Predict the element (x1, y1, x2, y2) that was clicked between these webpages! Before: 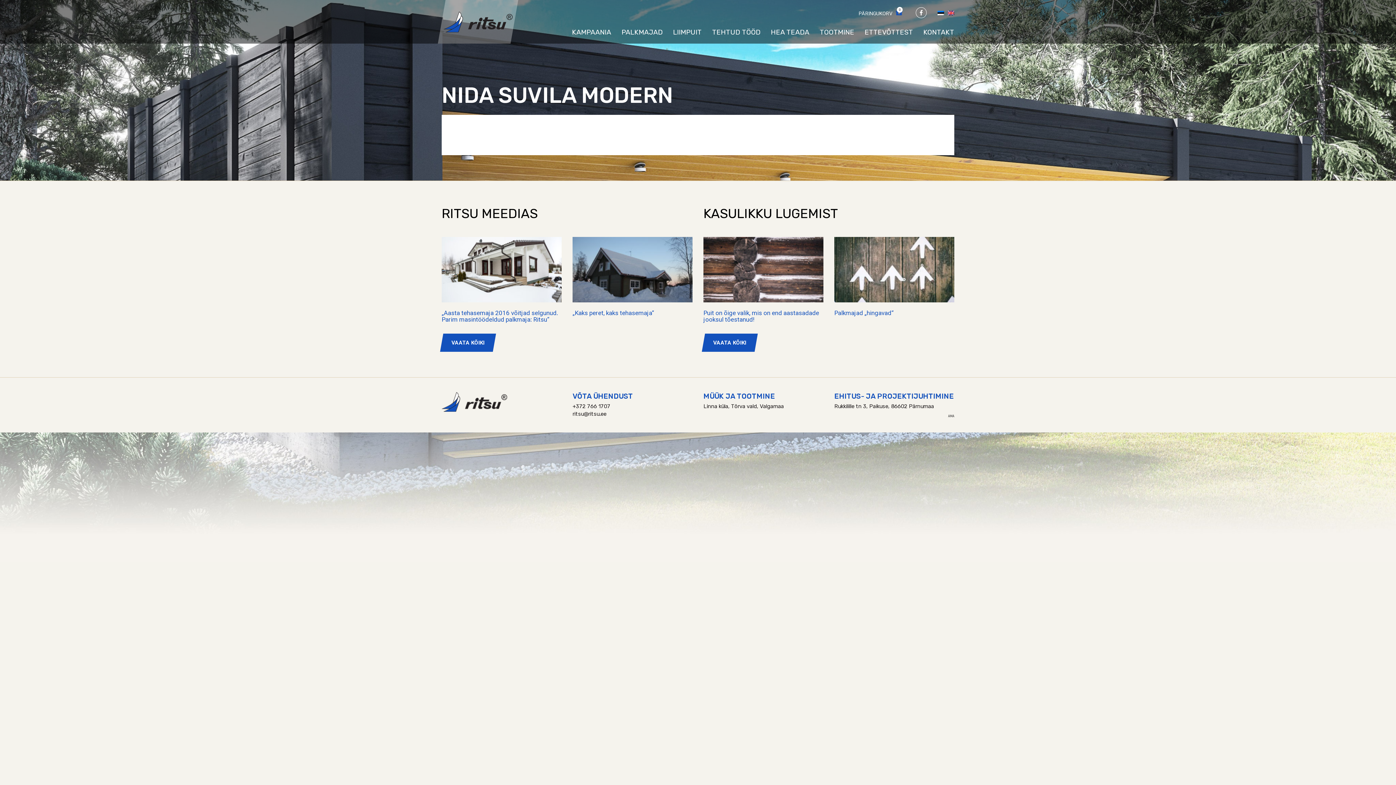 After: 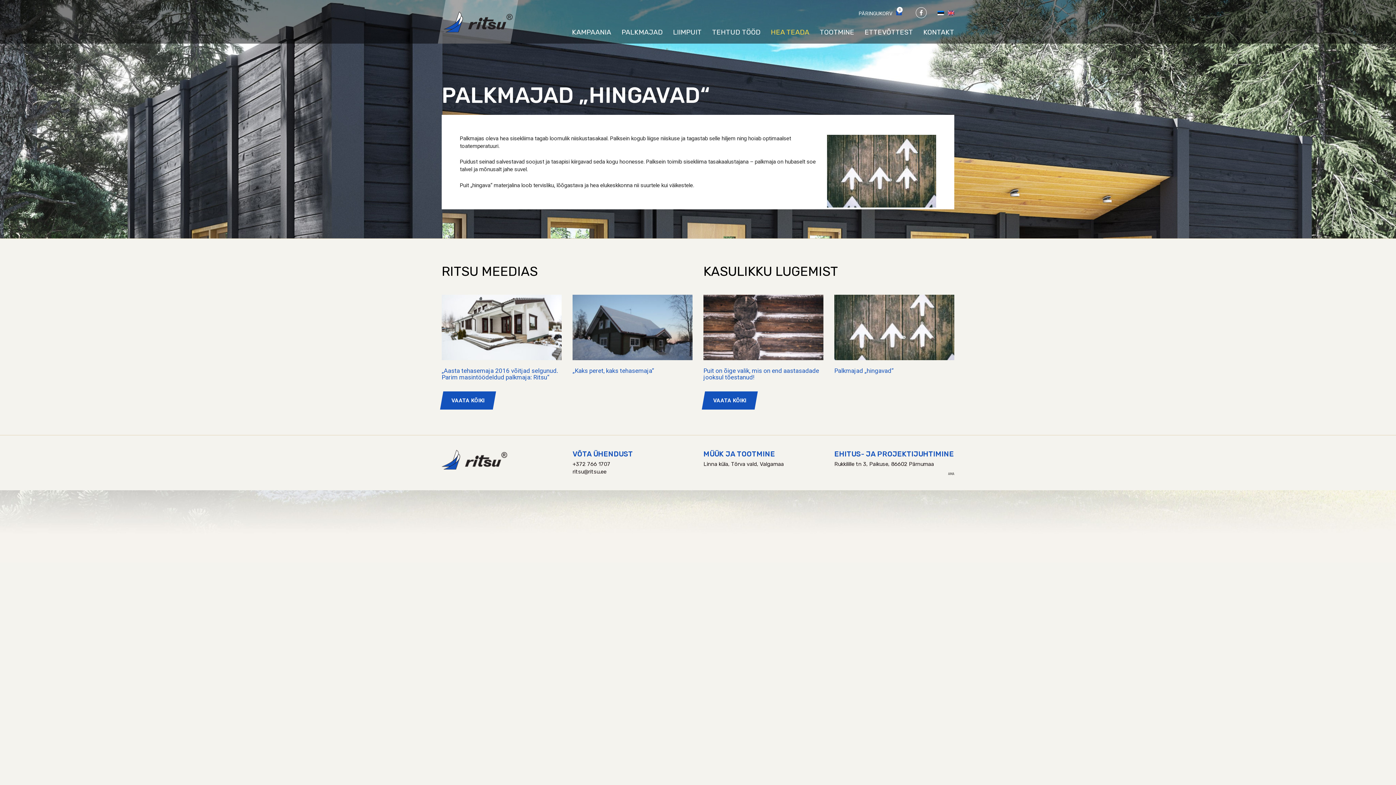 Action: bbox: (834, 266, 954, 272)